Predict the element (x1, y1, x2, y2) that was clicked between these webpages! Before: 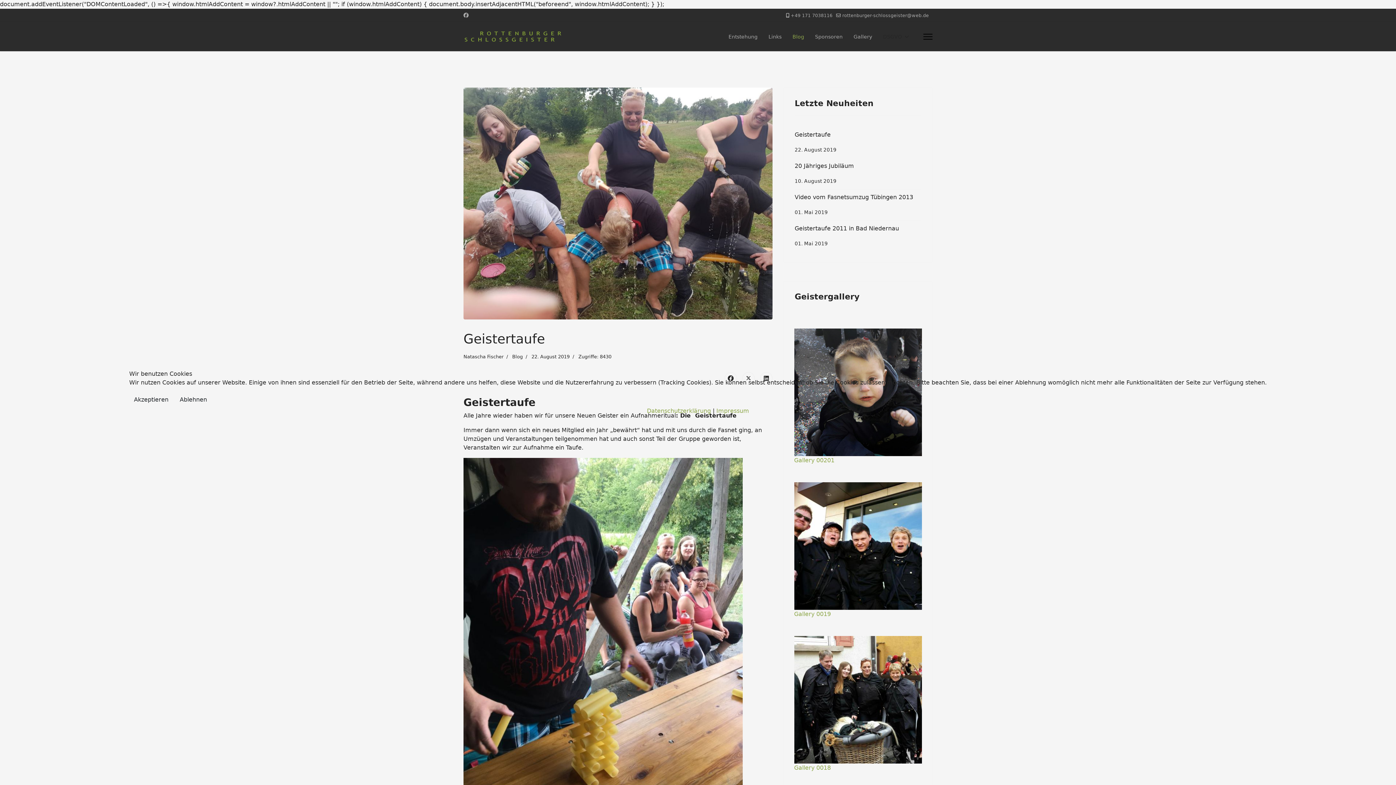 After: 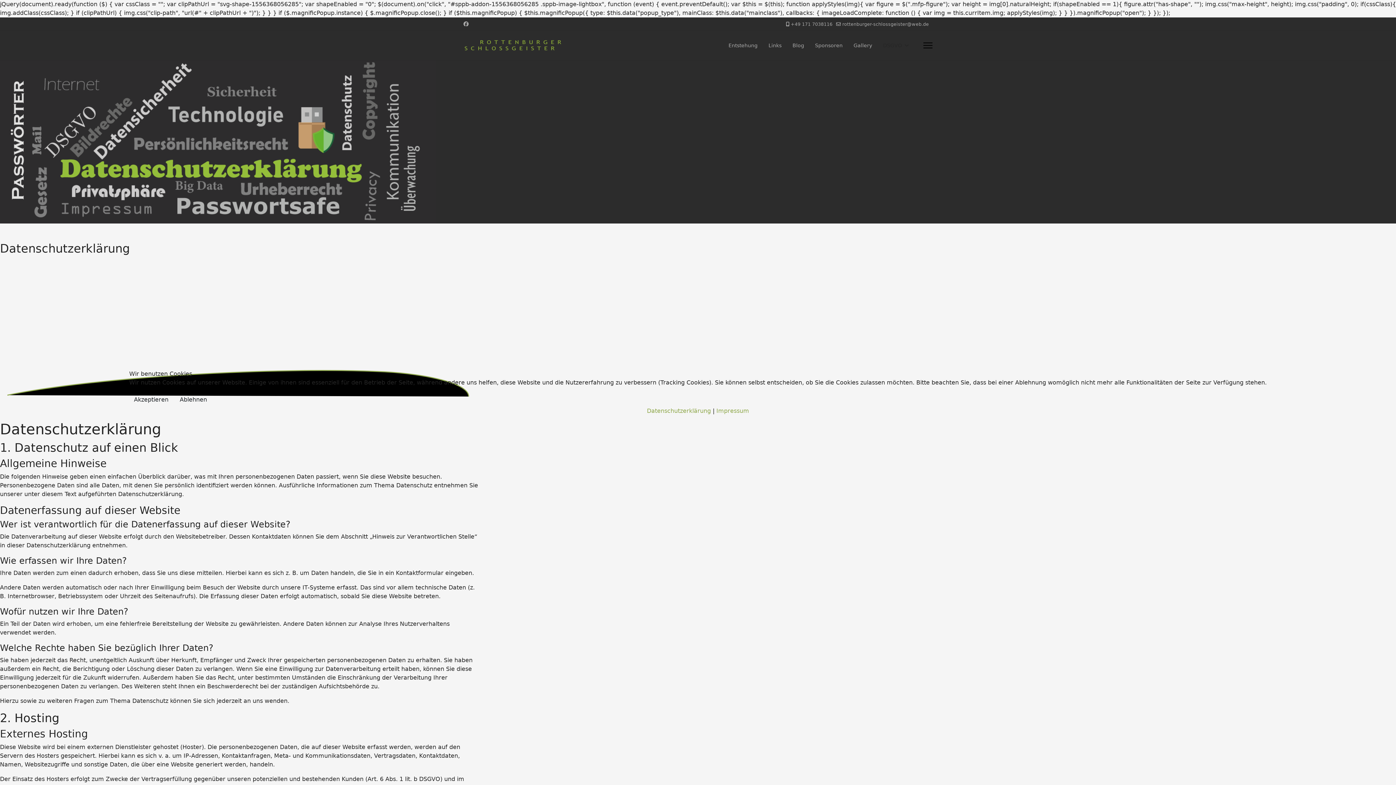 Action: label: Datenschutzerklärung bbox: (647, 407, 711, 414)